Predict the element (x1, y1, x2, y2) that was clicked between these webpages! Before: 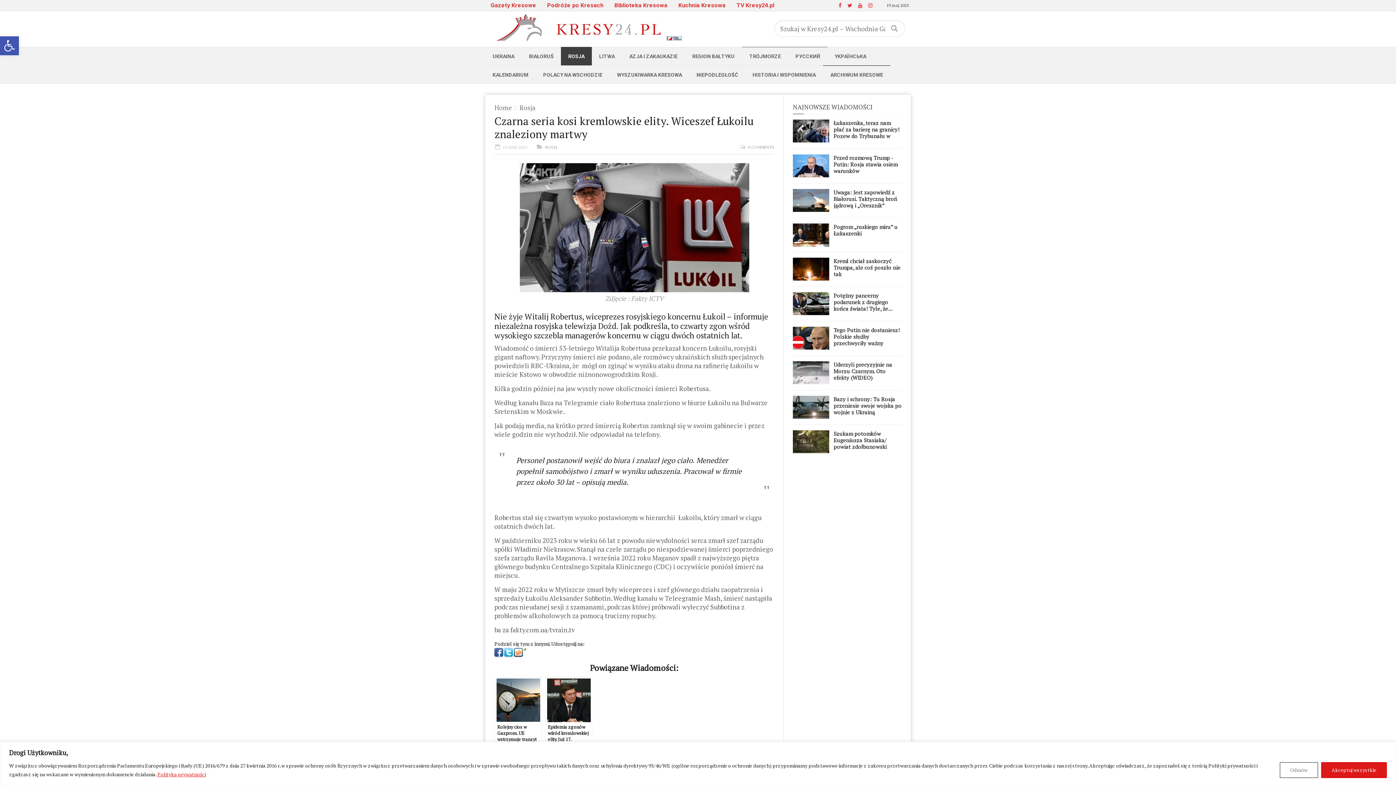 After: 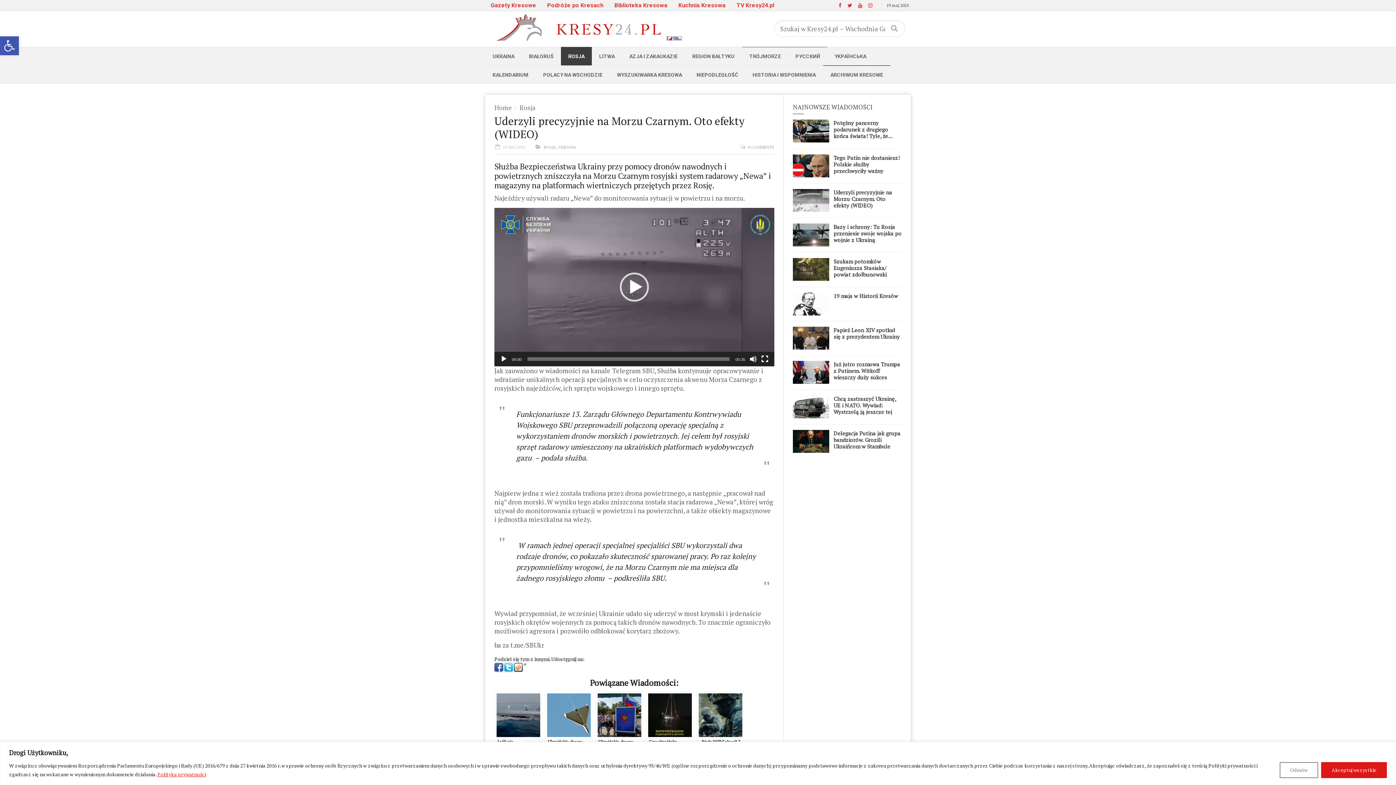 Action: bbox: (833, 361, 892, 381) label: Uderzyli precyzyjnie na Morzu Czarnym. Oto efekty (WIDEO)